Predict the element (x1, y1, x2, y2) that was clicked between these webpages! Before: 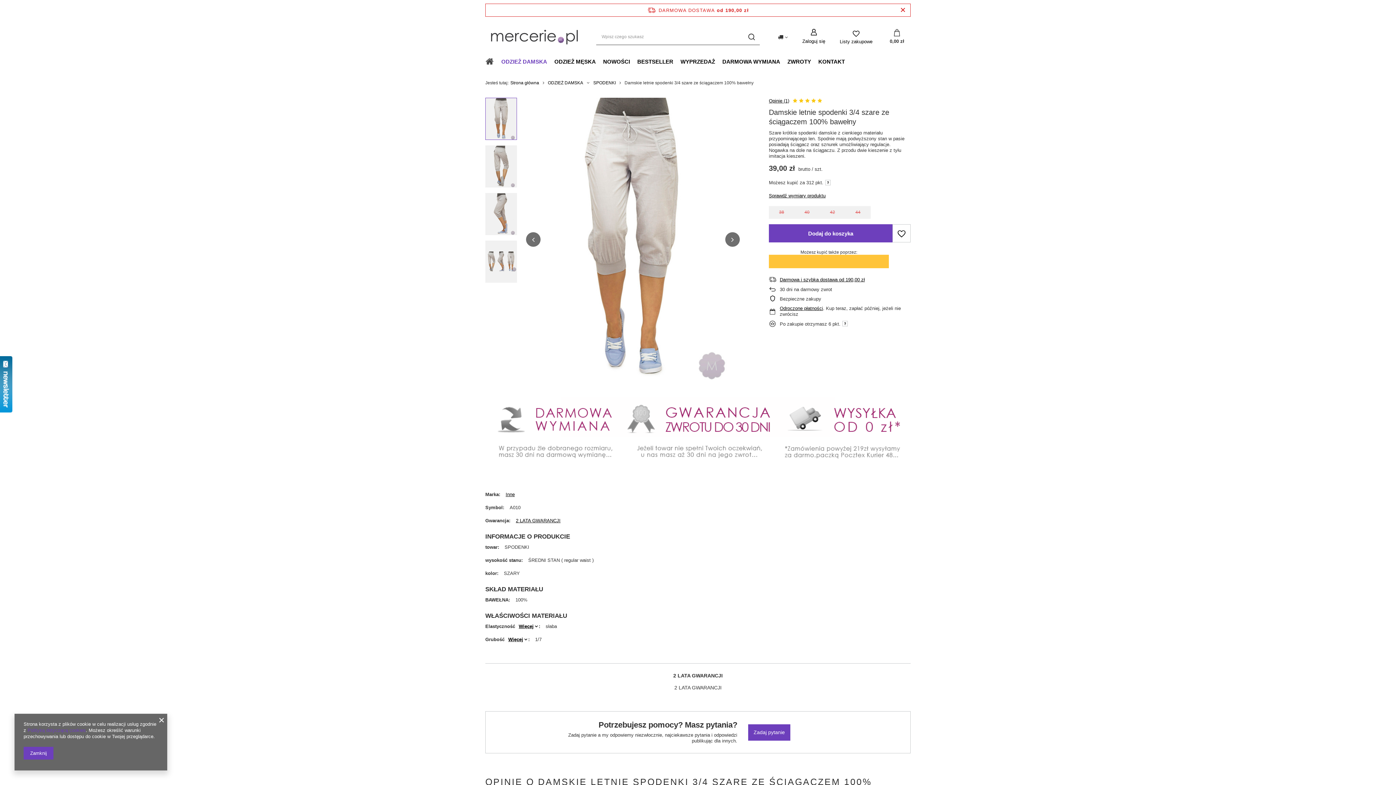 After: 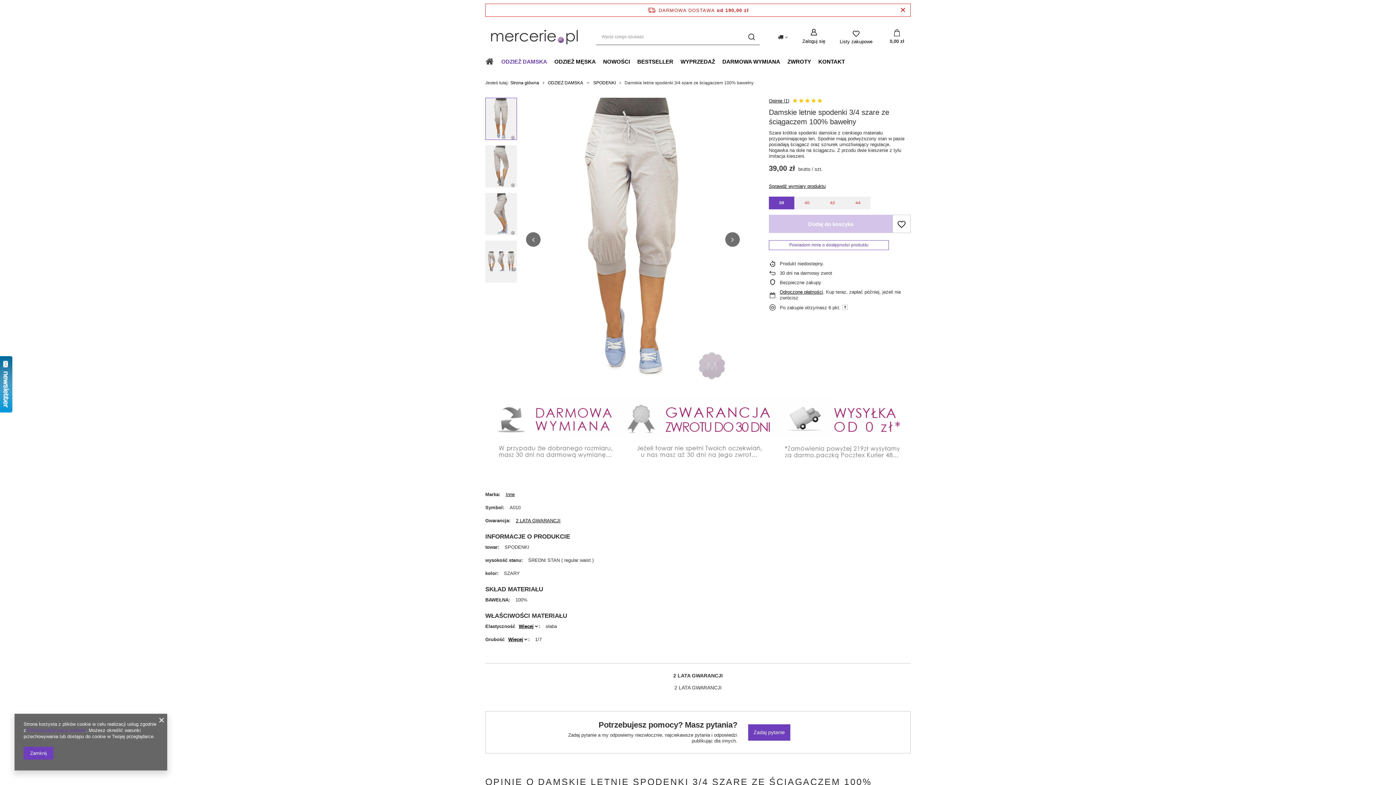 Action: label: 38 bbox: (769, 206, 794, 218)